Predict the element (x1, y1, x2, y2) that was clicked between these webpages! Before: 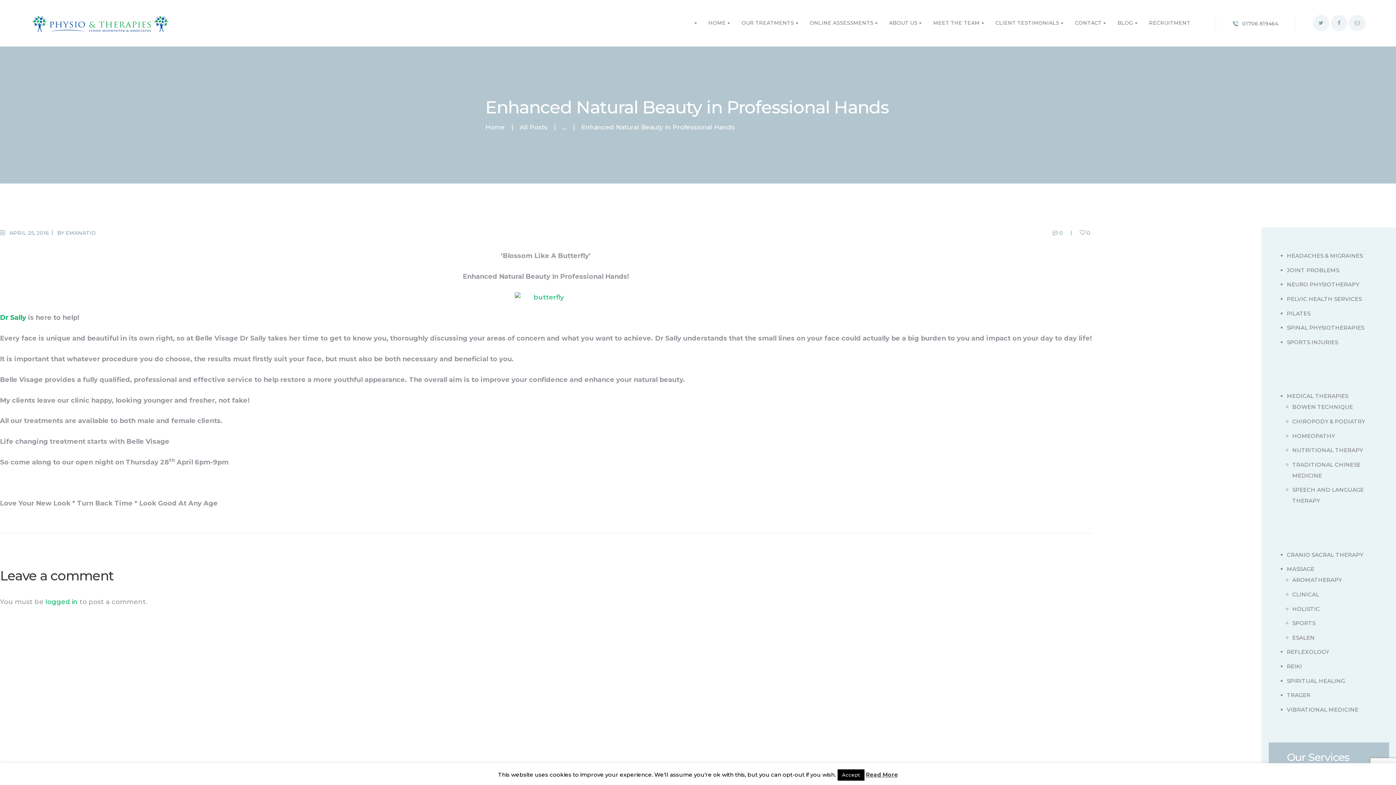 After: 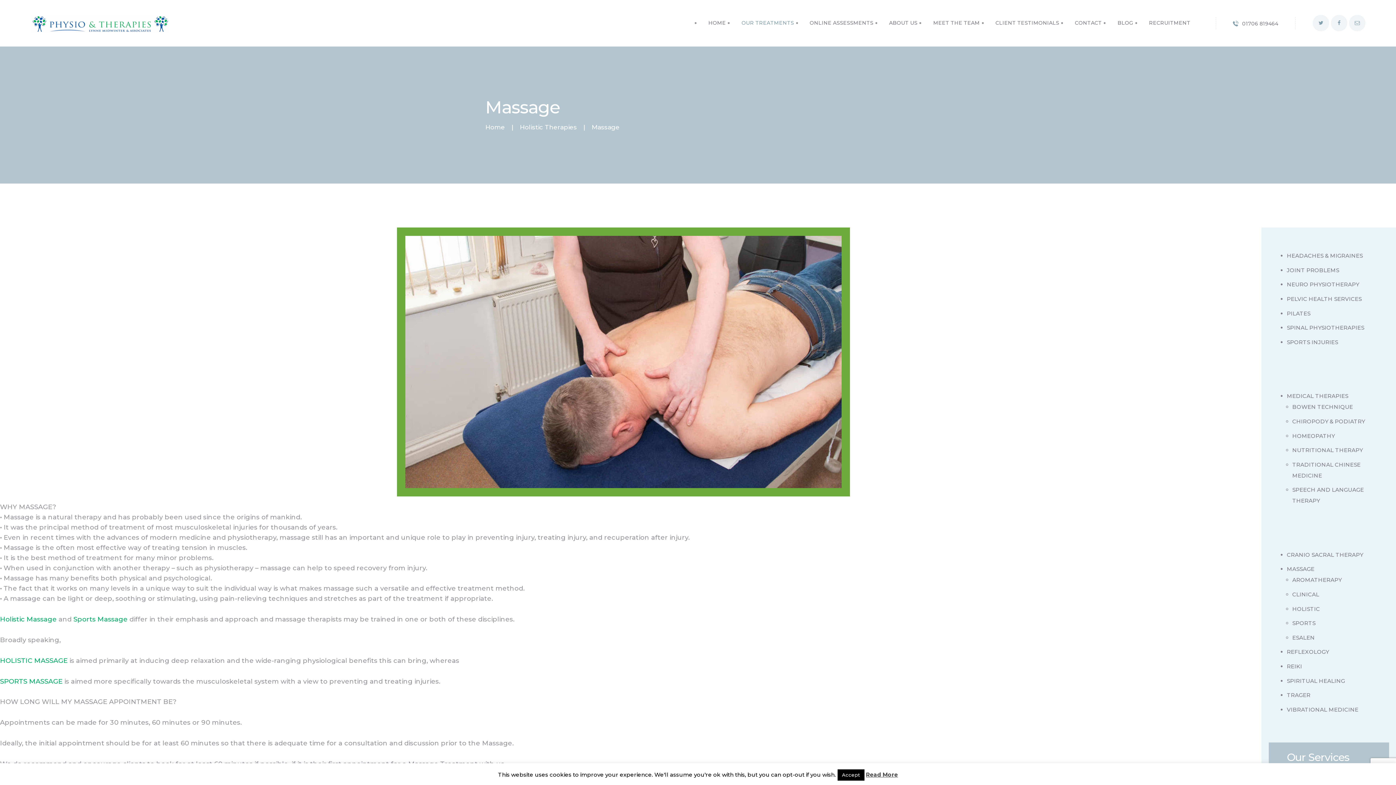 Action: bbox: (1287, 565, 1314, 572) label: MASSAGE